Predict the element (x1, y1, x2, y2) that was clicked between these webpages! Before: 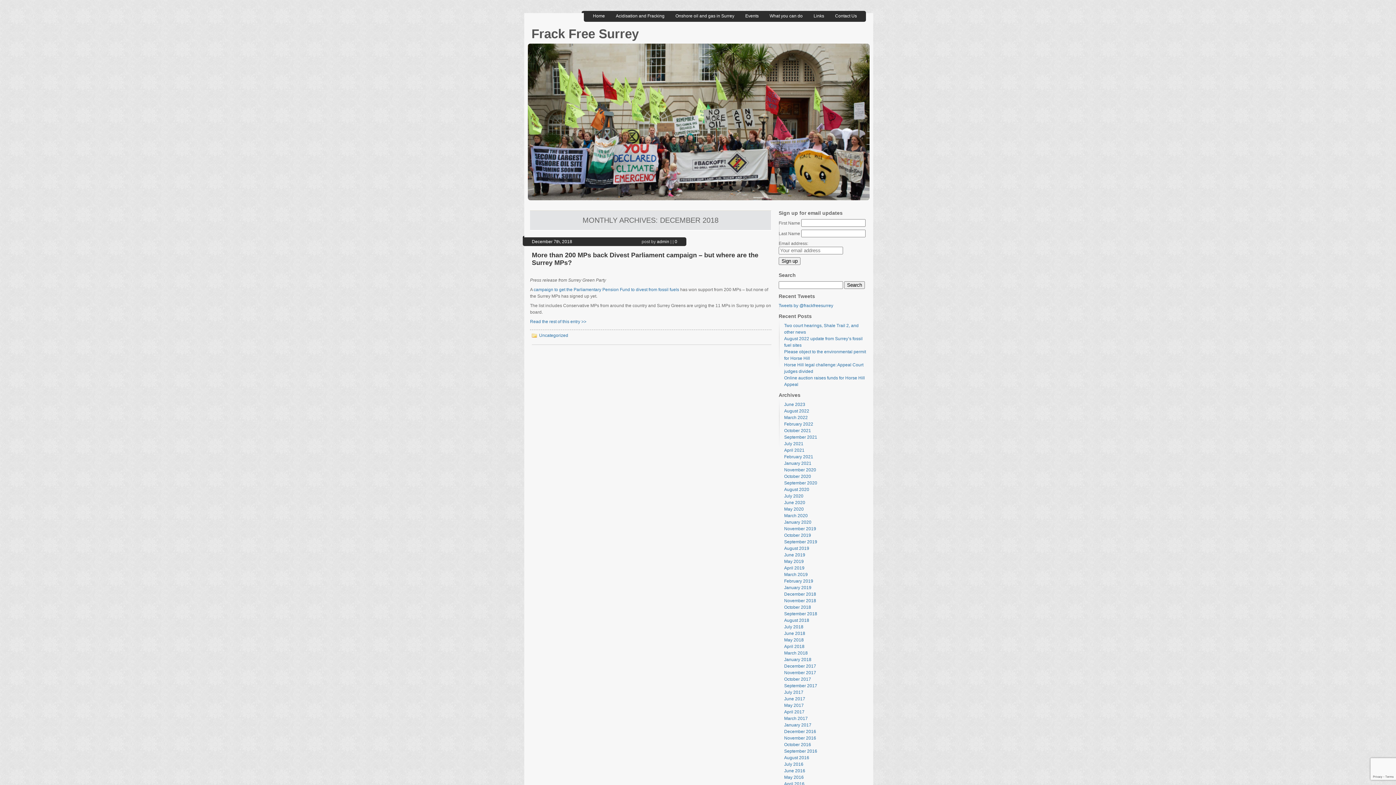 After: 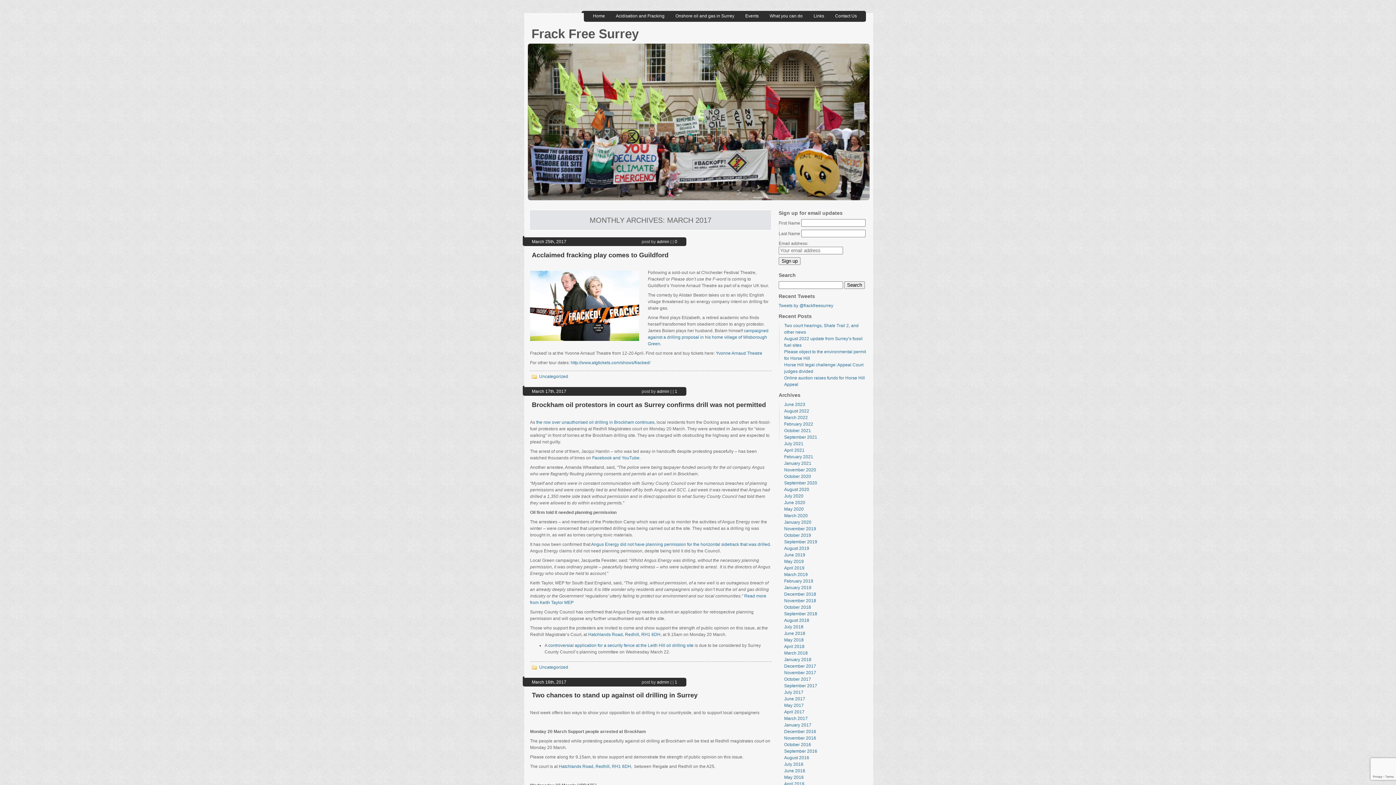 Action: label: March 2017 bbox: (784, 716, 808, 721)